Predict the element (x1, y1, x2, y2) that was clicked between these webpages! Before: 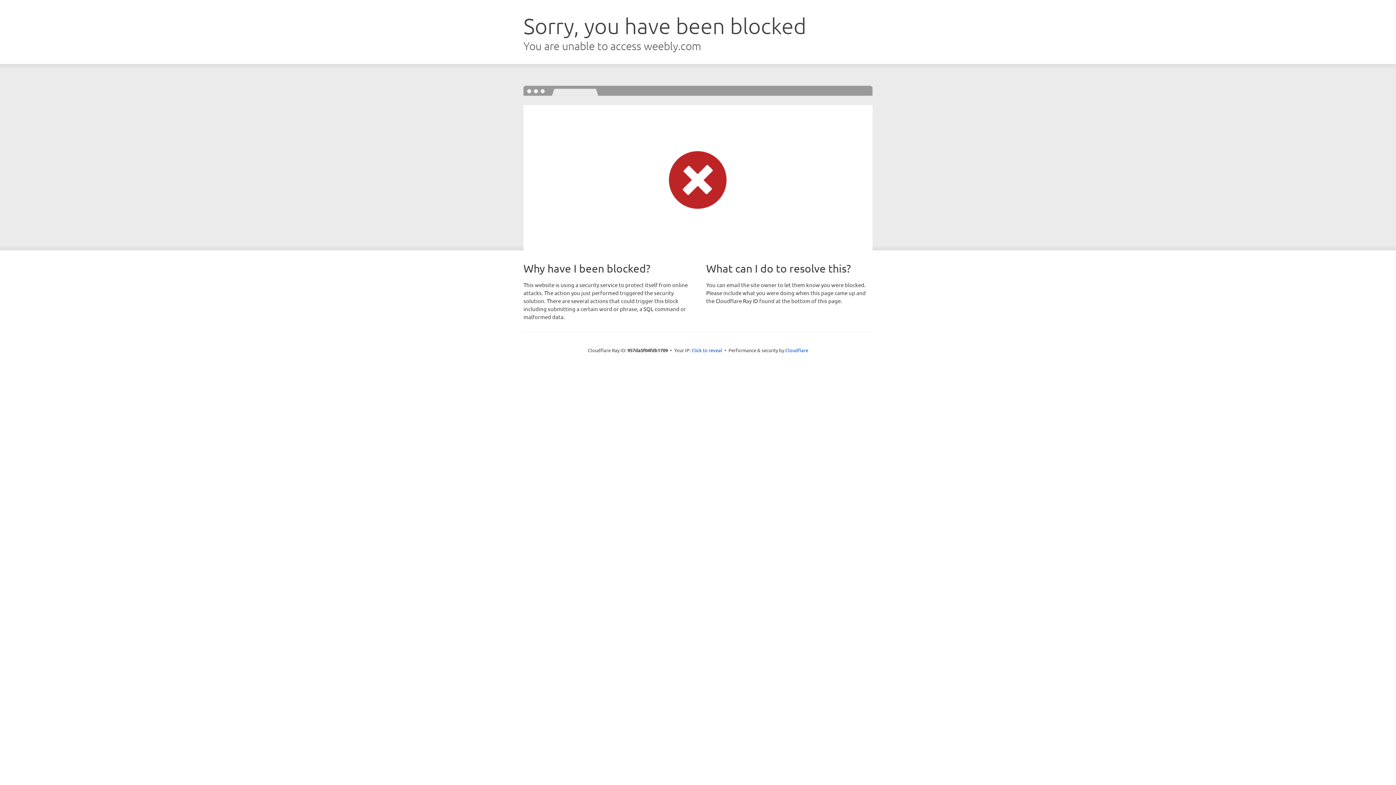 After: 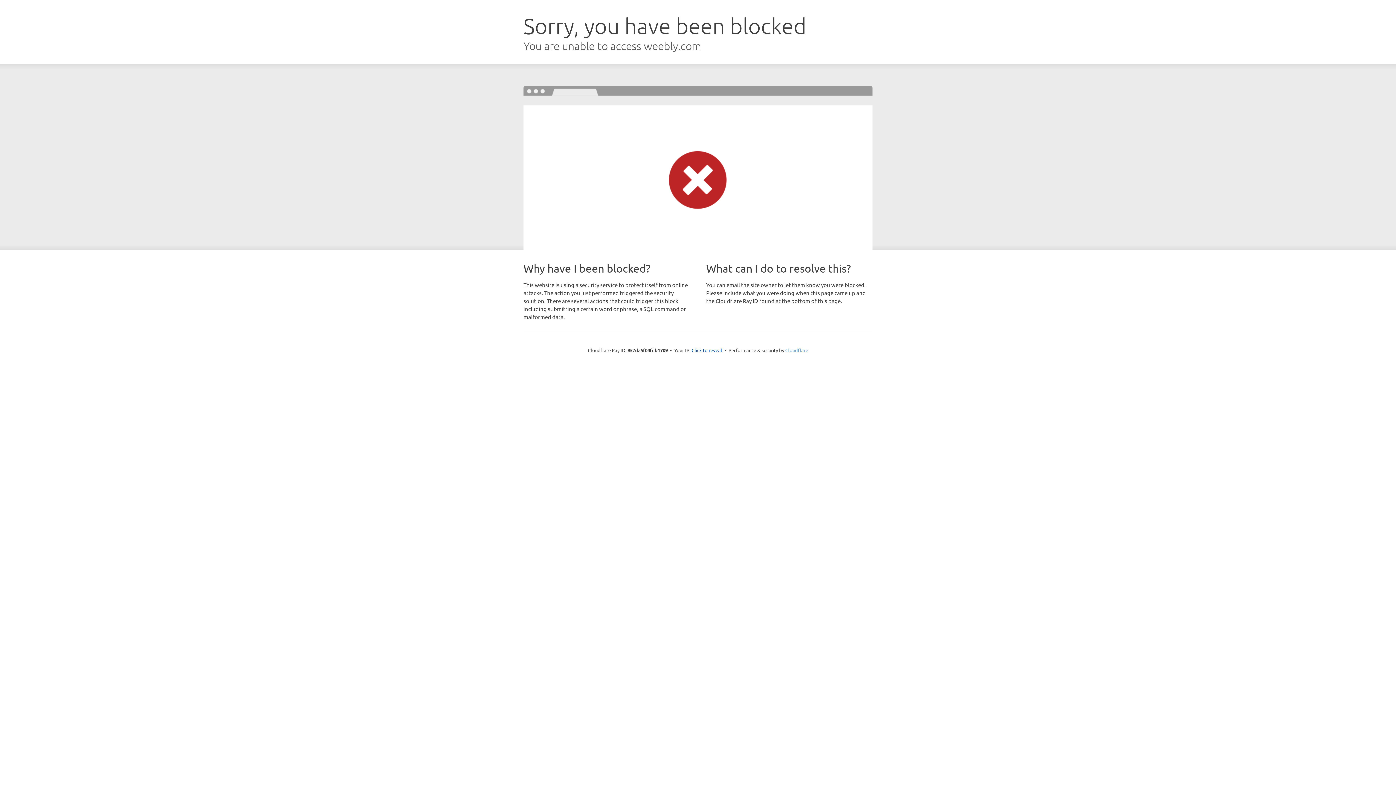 Action: label: Cloudflare bbox: (785, 347, 808, 353)